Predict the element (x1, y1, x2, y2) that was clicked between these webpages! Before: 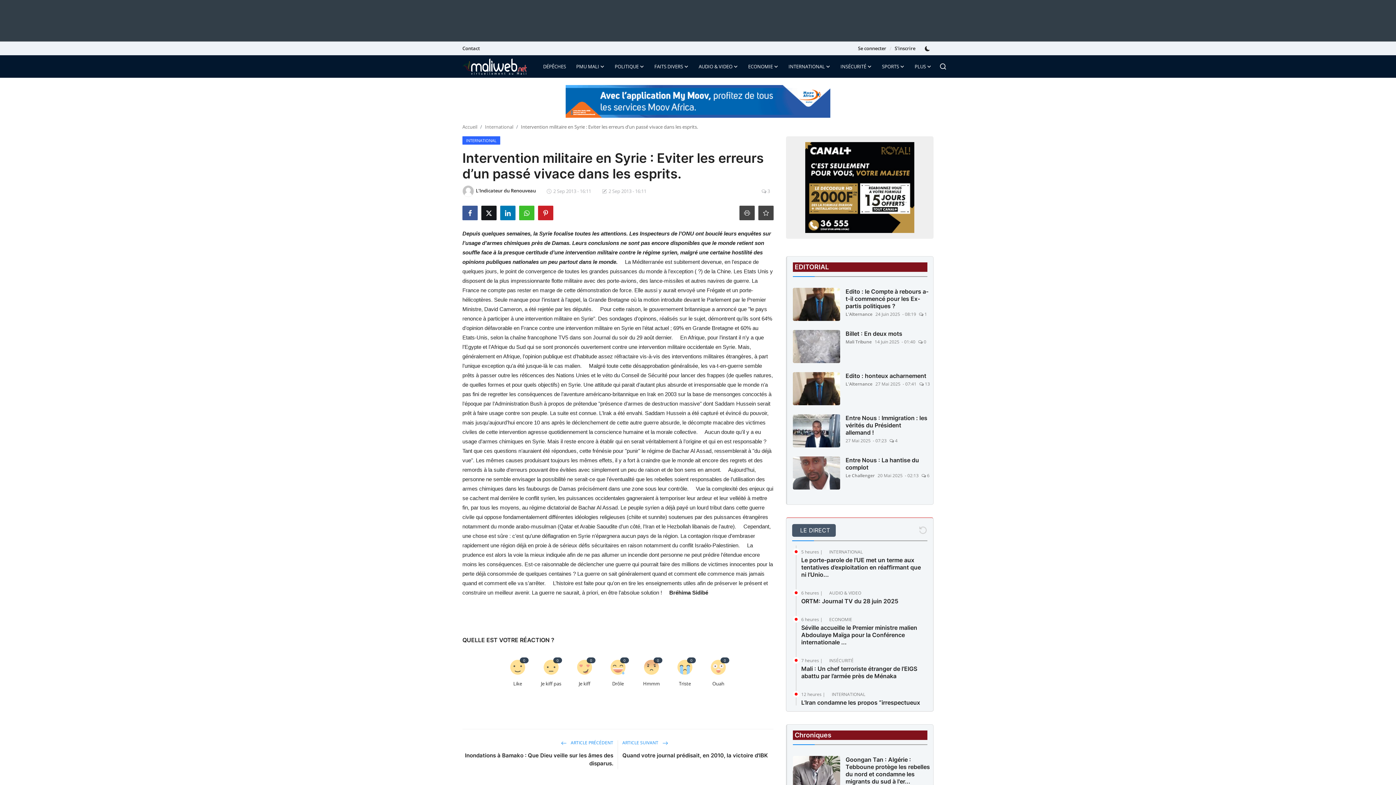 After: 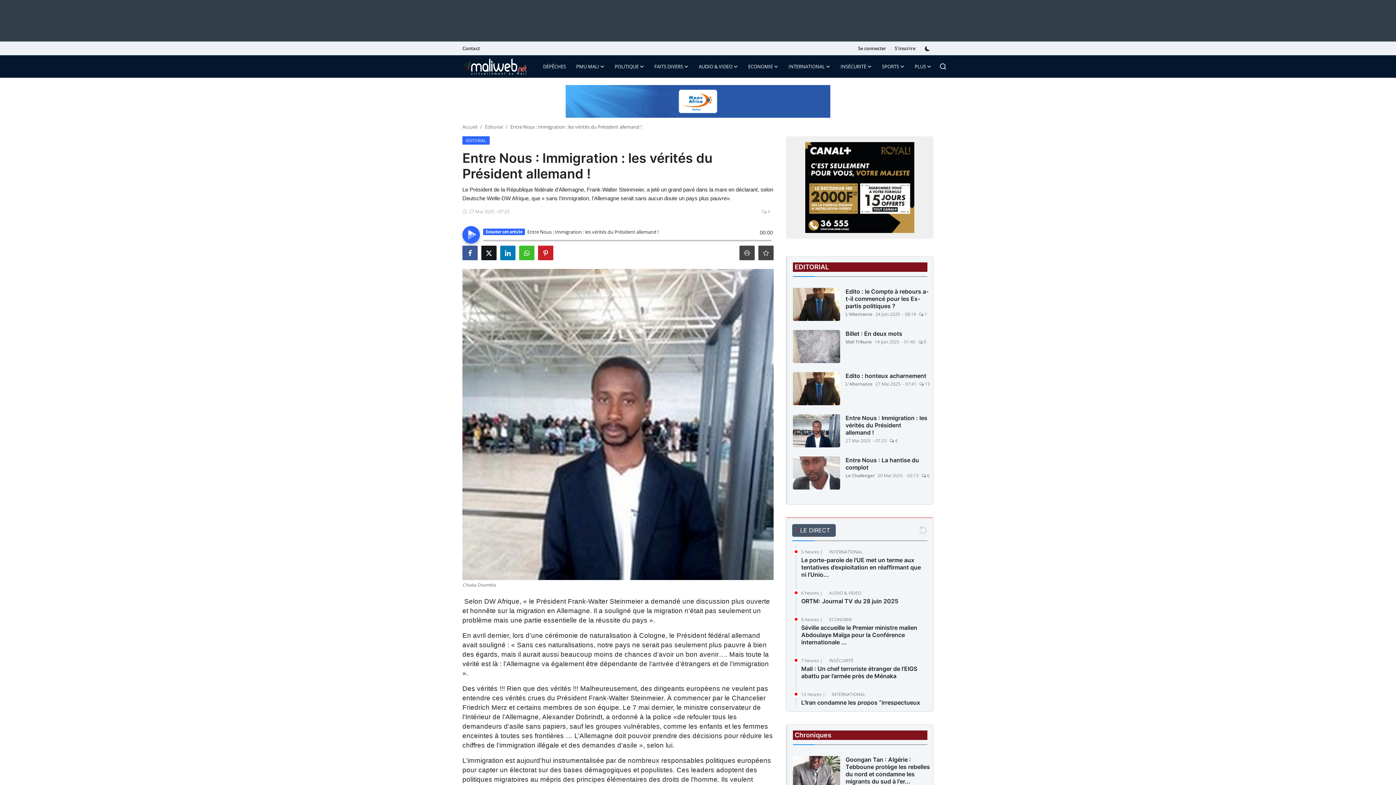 Action: label: Entre Nous : Immigration : les vérités du Président allemand ! bbox: (845, 414, 927, 436)